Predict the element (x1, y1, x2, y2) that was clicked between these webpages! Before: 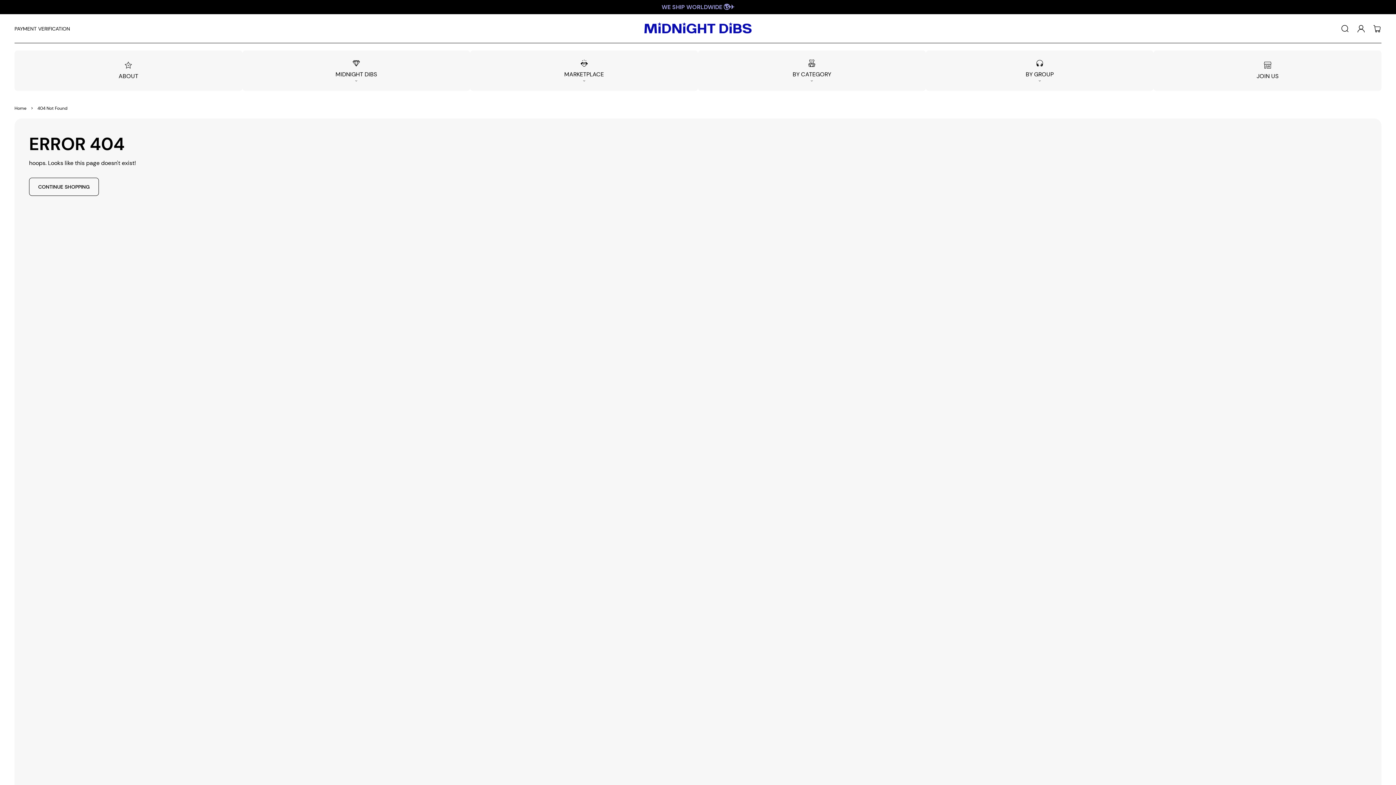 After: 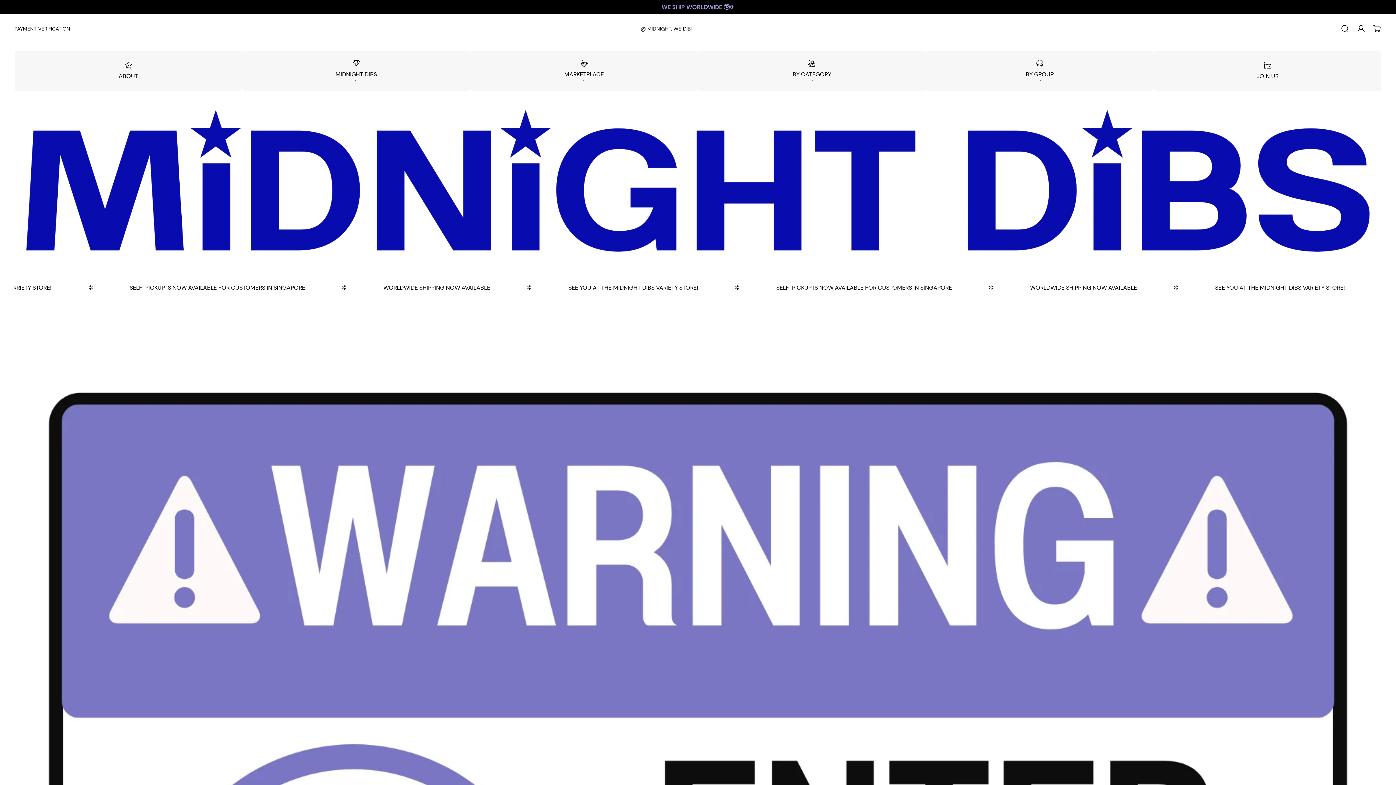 Action: bbox: (640, 18, 755, 38) label: Midnight Dibs